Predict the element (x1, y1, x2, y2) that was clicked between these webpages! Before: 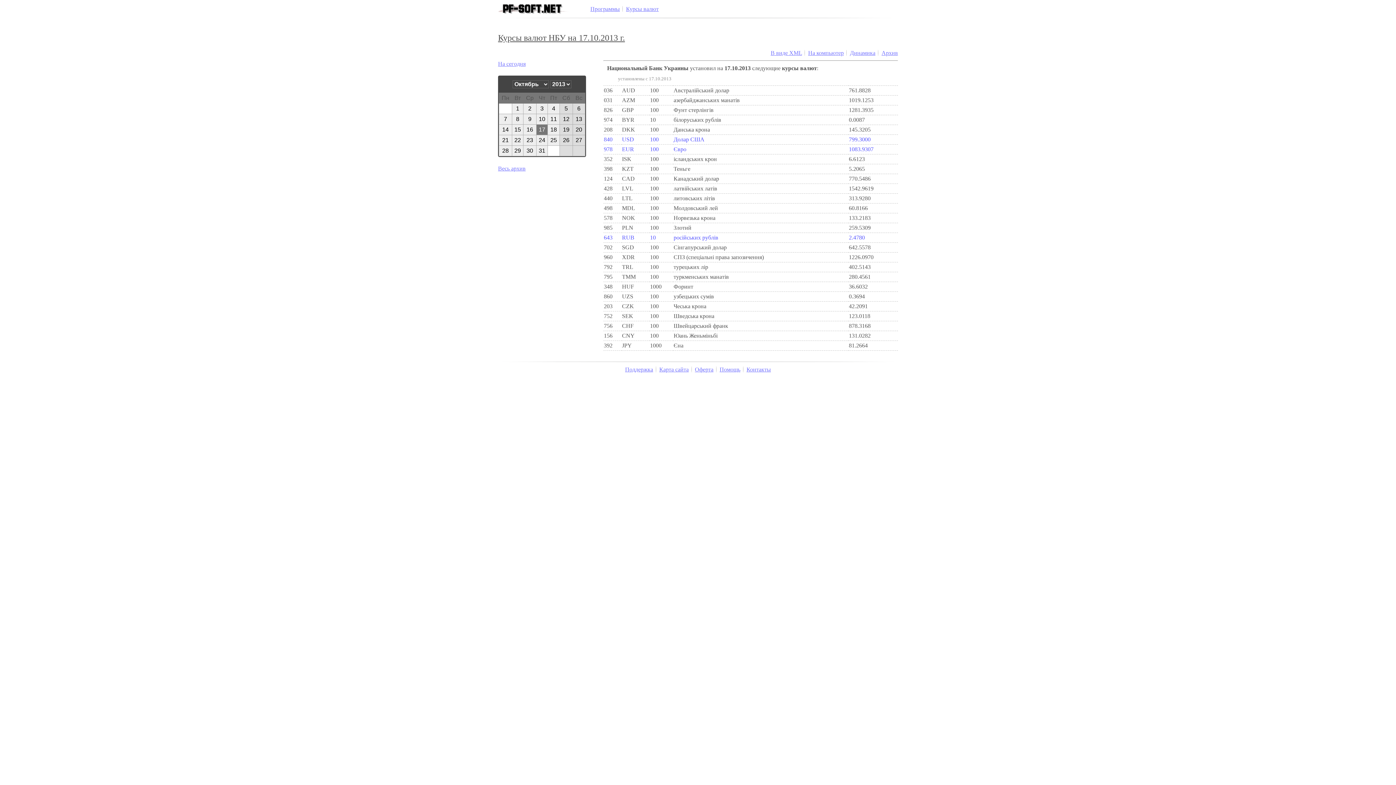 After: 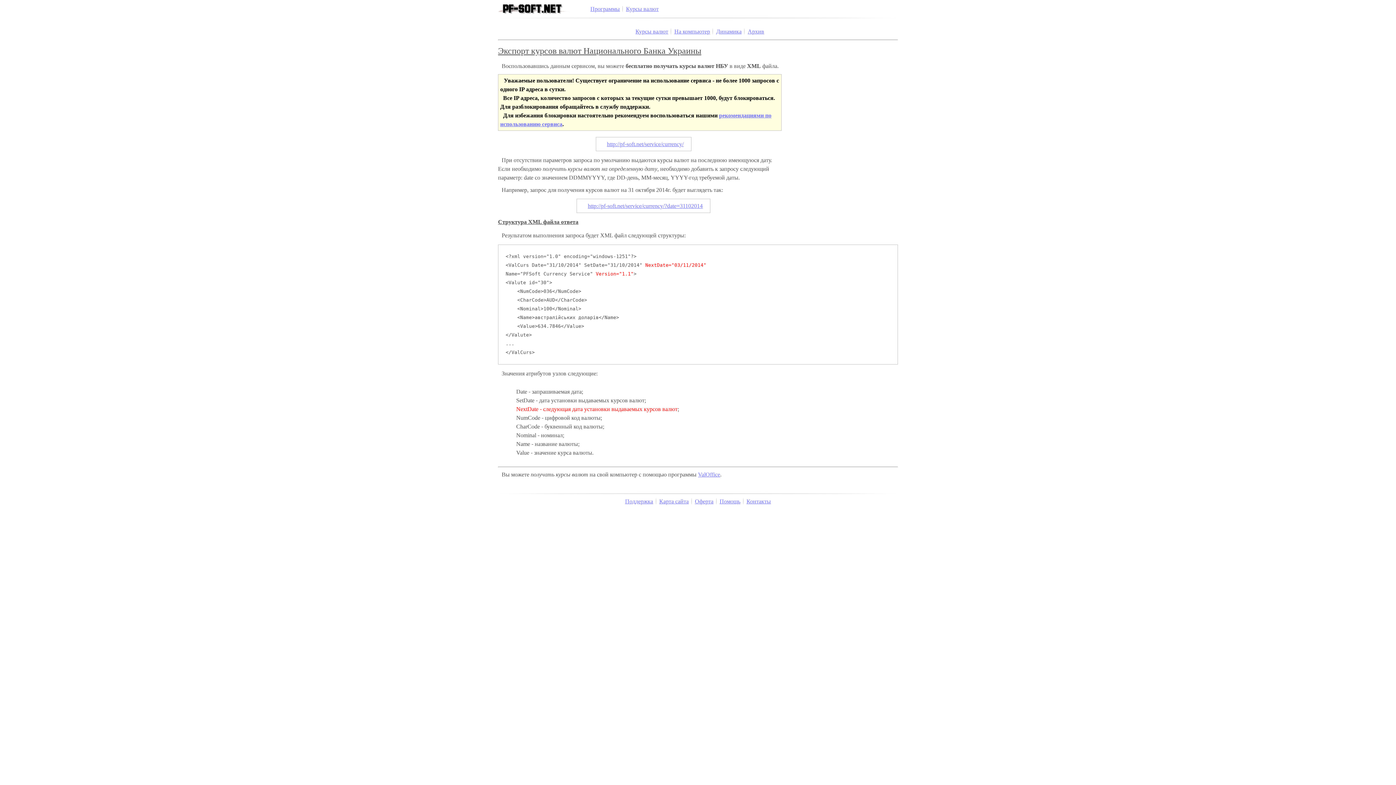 Action: bbox: (767, 49, 802, 56) label: В виде XML